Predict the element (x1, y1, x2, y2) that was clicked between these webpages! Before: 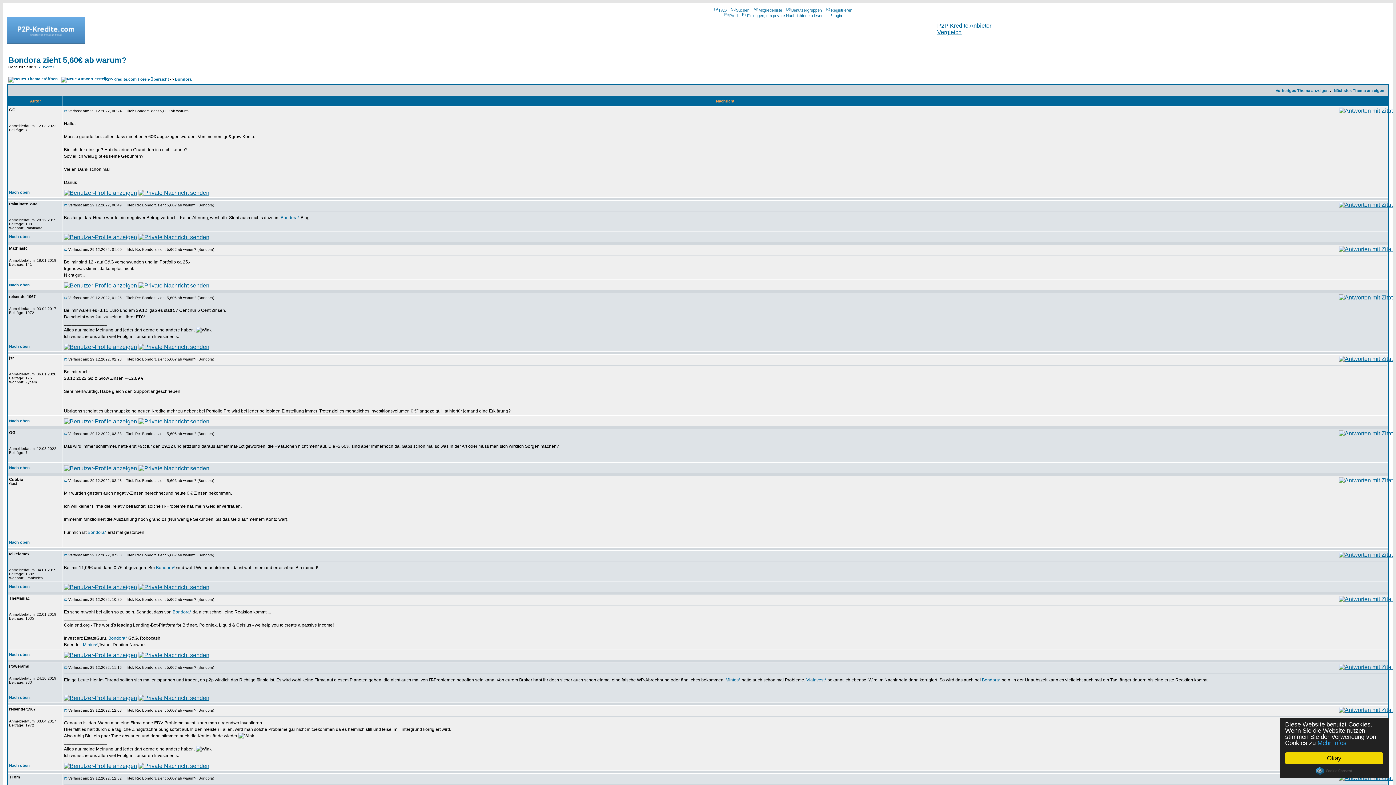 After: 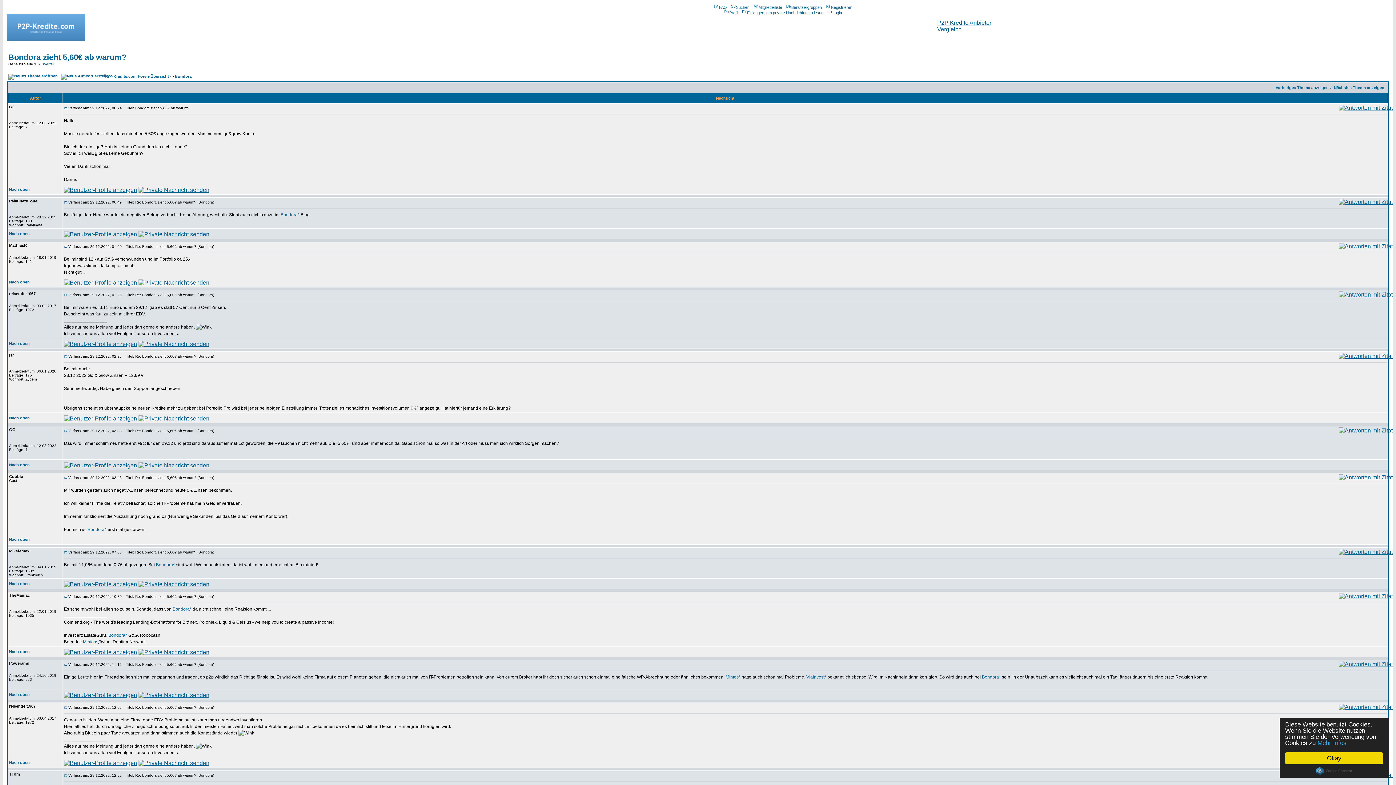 Action: label: Nach oben bbox: (9, 190, 29, 194)